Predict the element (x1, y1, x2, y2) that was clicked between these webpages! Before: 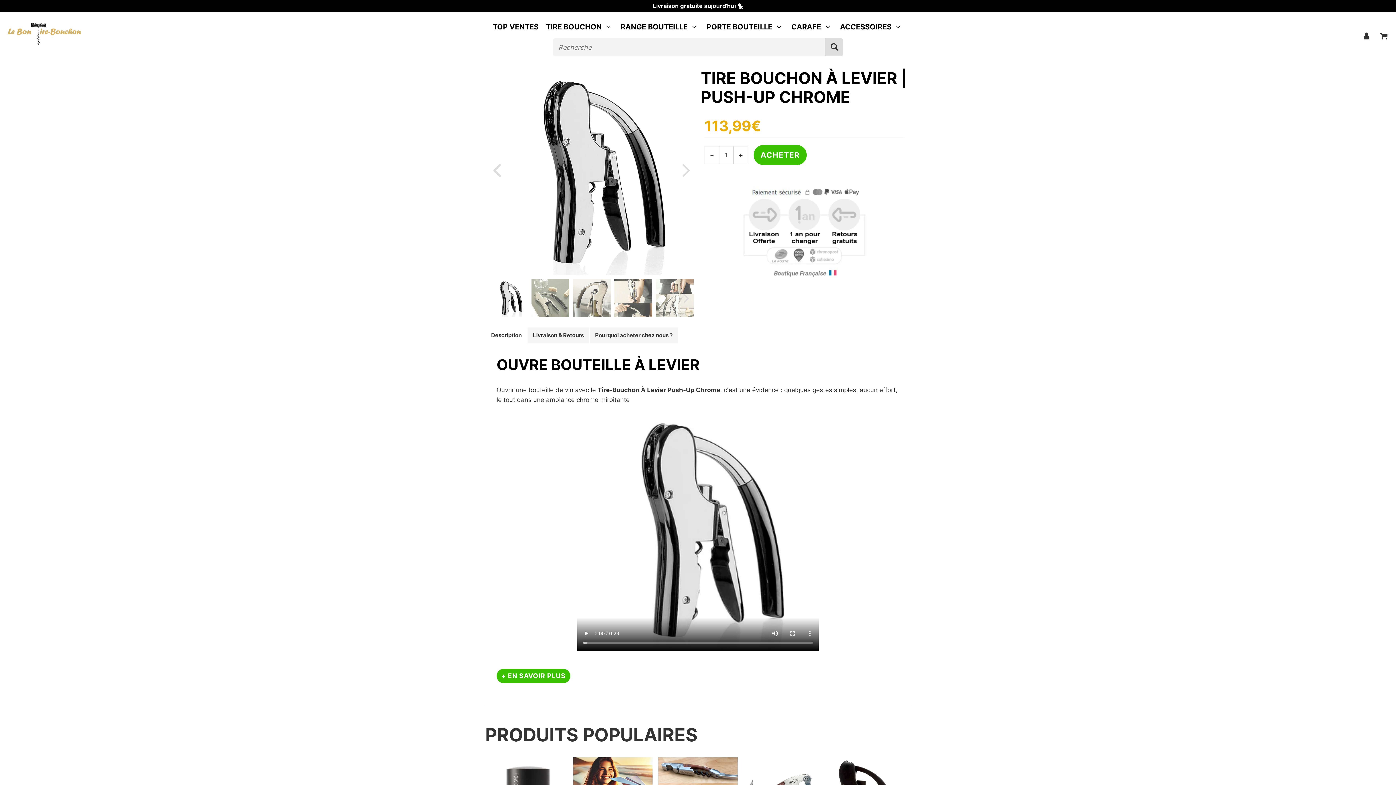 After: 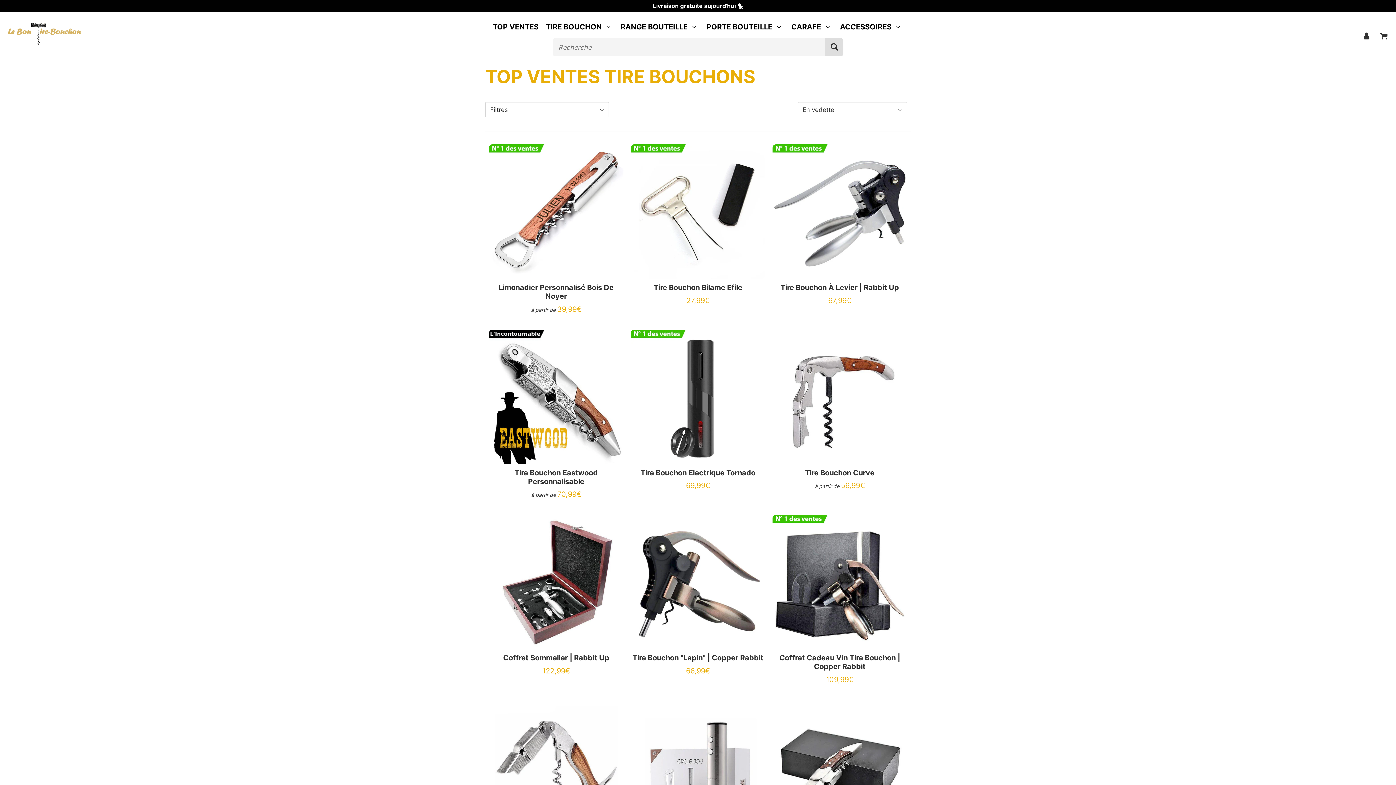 Action: bbox: (490, 15, 541, 38) label: TOP VENTES